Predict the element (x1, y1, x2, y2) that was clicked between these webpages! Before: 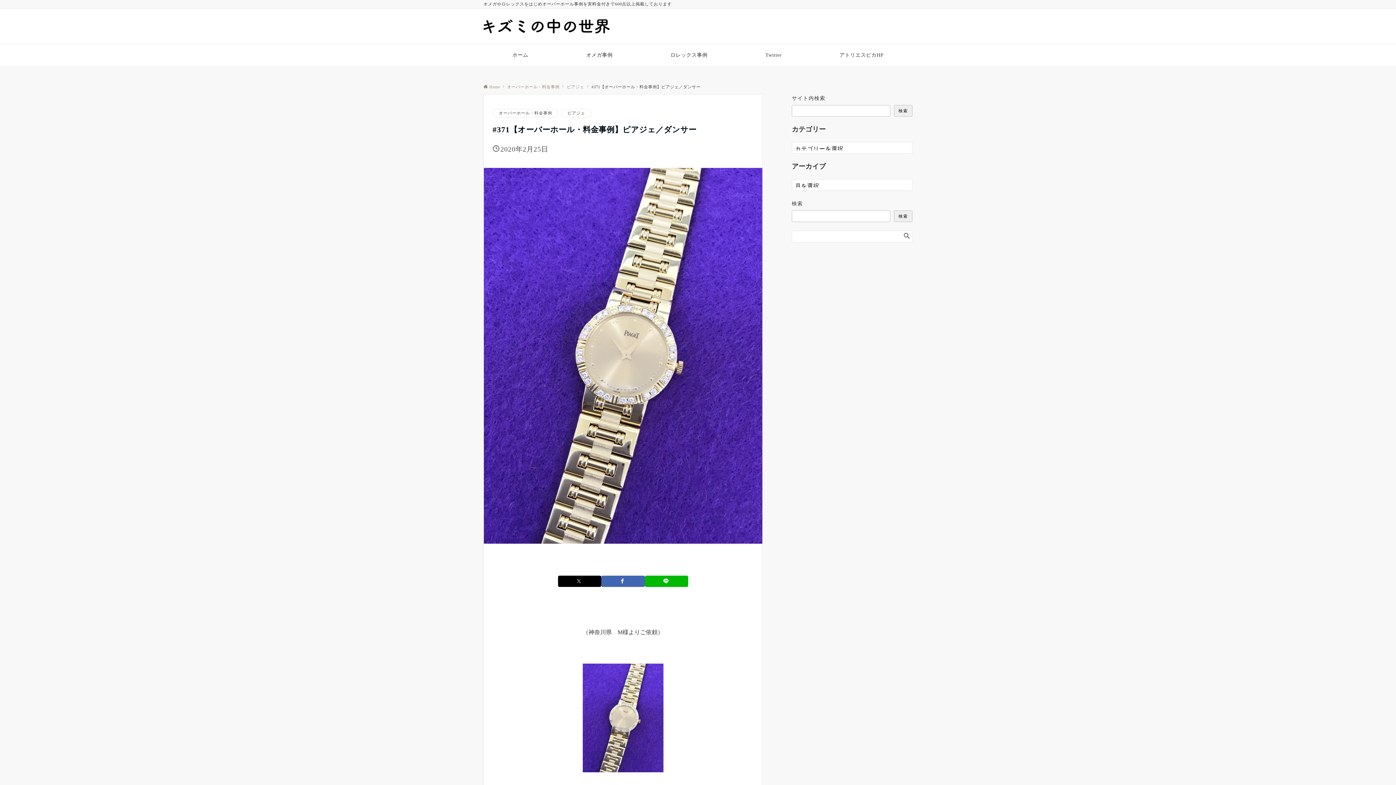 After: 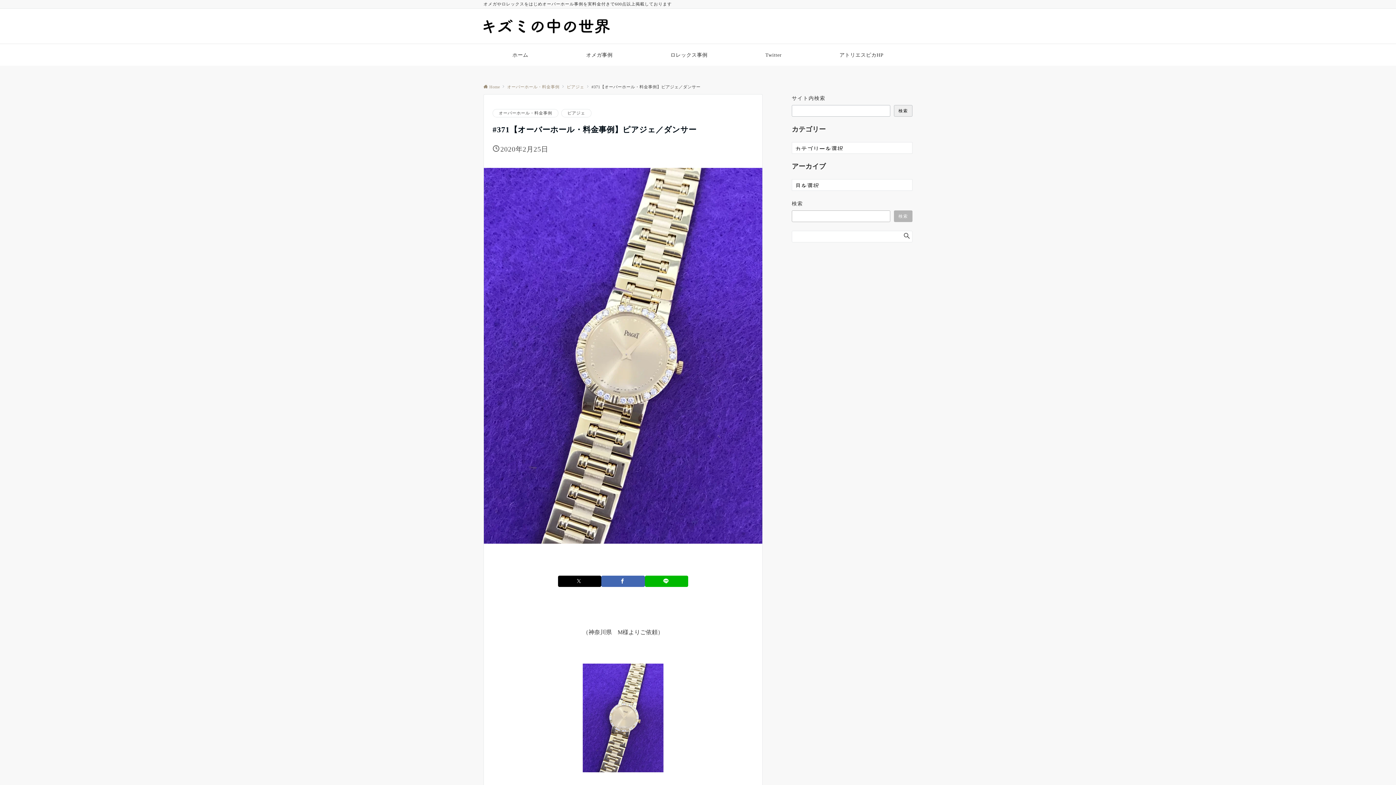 Action: bbox: (894, 210, 912, 222) label: 検索